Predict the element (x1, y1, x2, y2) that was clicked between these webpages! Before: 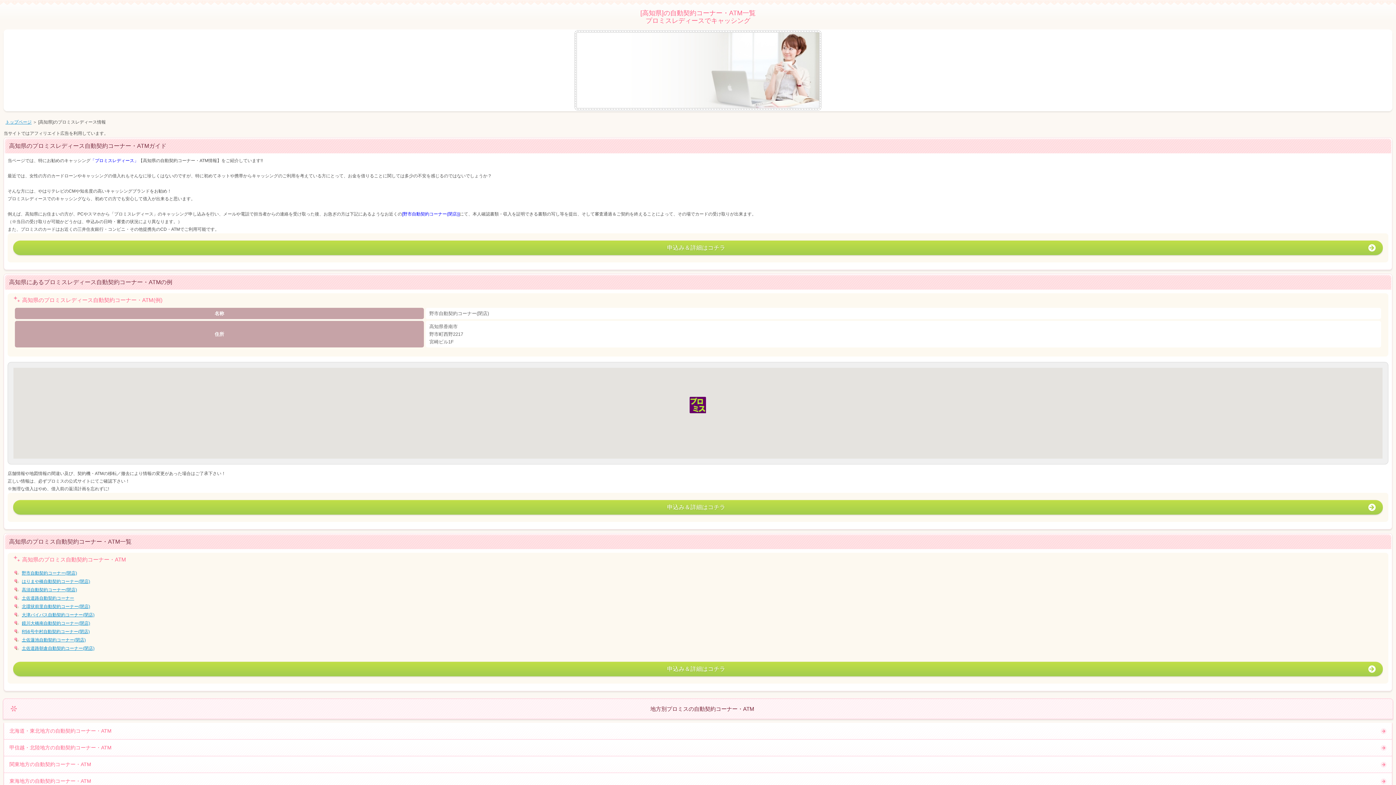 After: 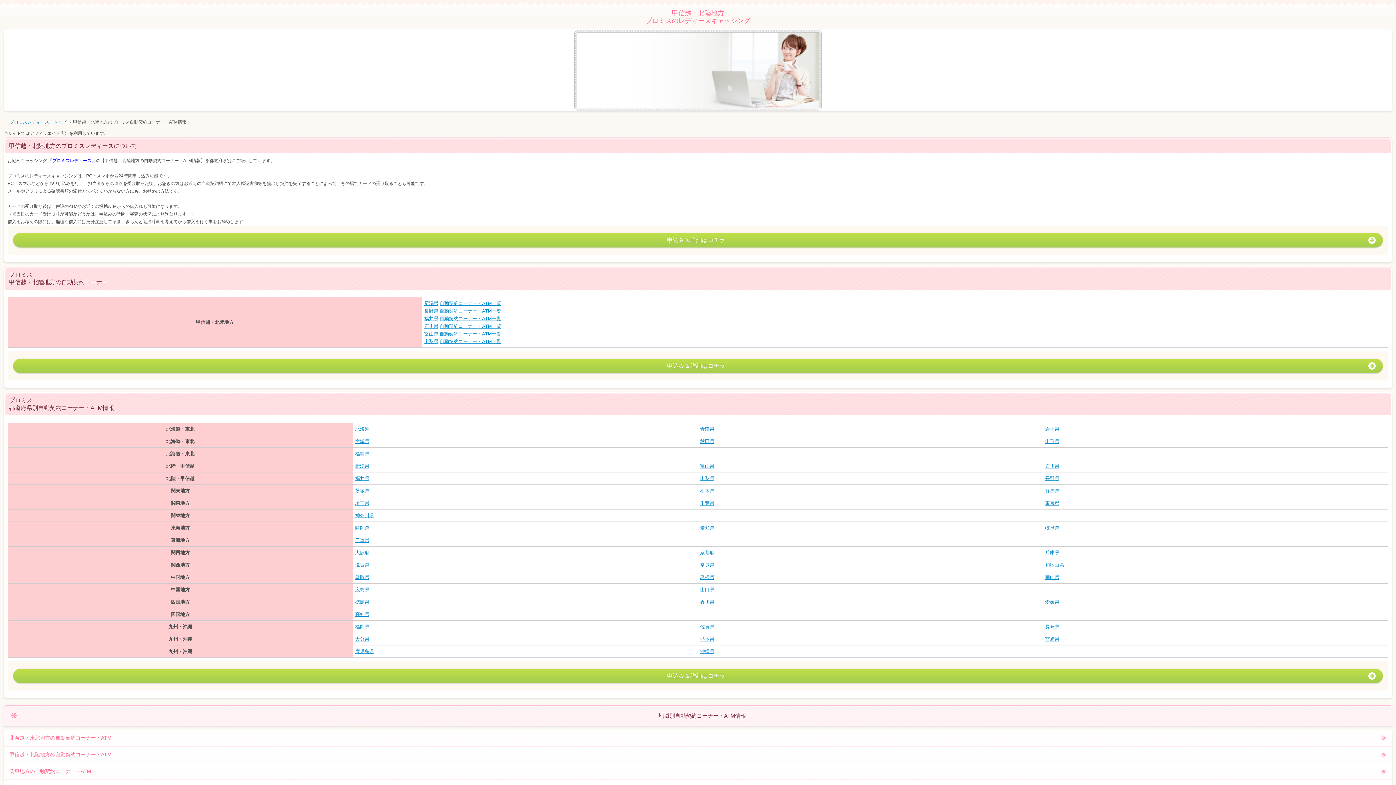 Action: bbox: (4, 740, 1392, 756) label: 甲信越・北陸地方の自動契約コーナー・ATM